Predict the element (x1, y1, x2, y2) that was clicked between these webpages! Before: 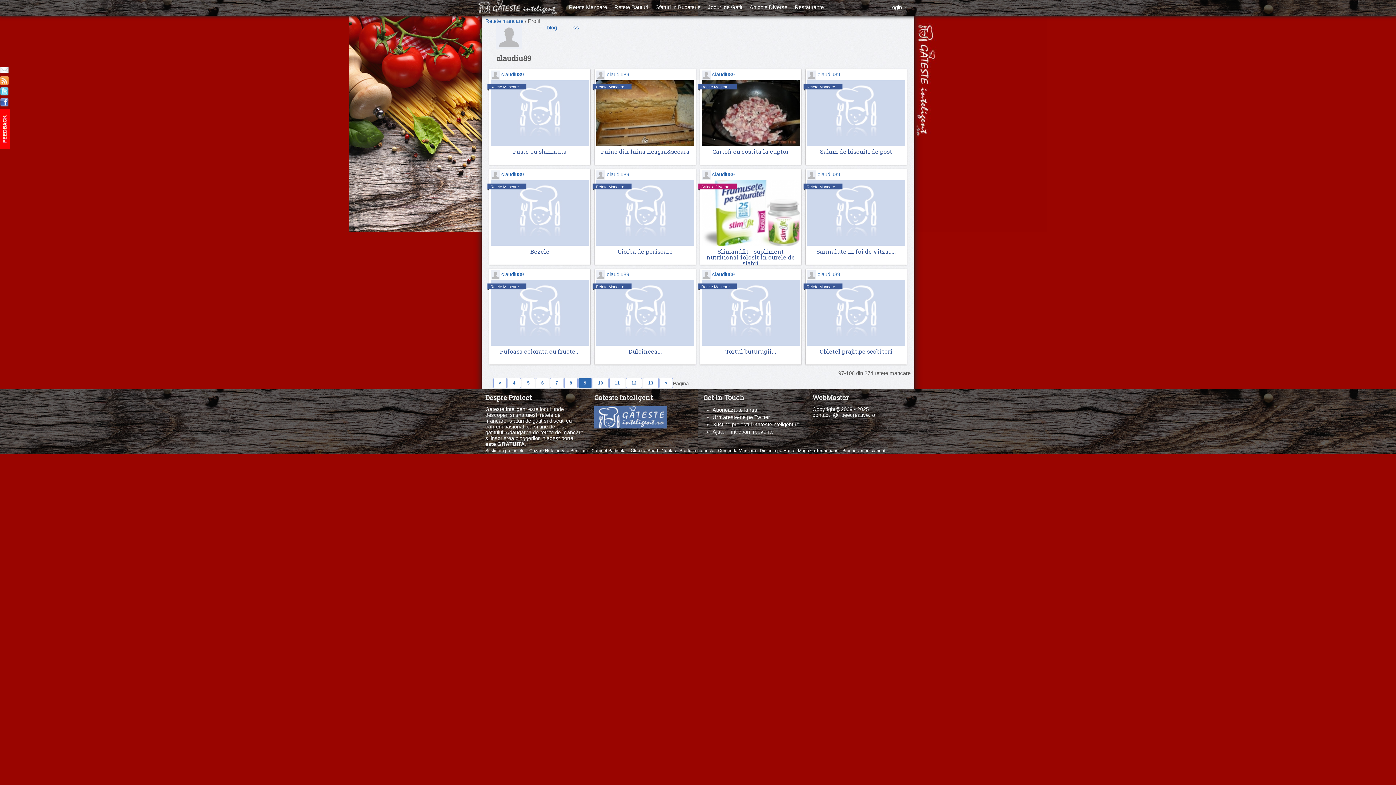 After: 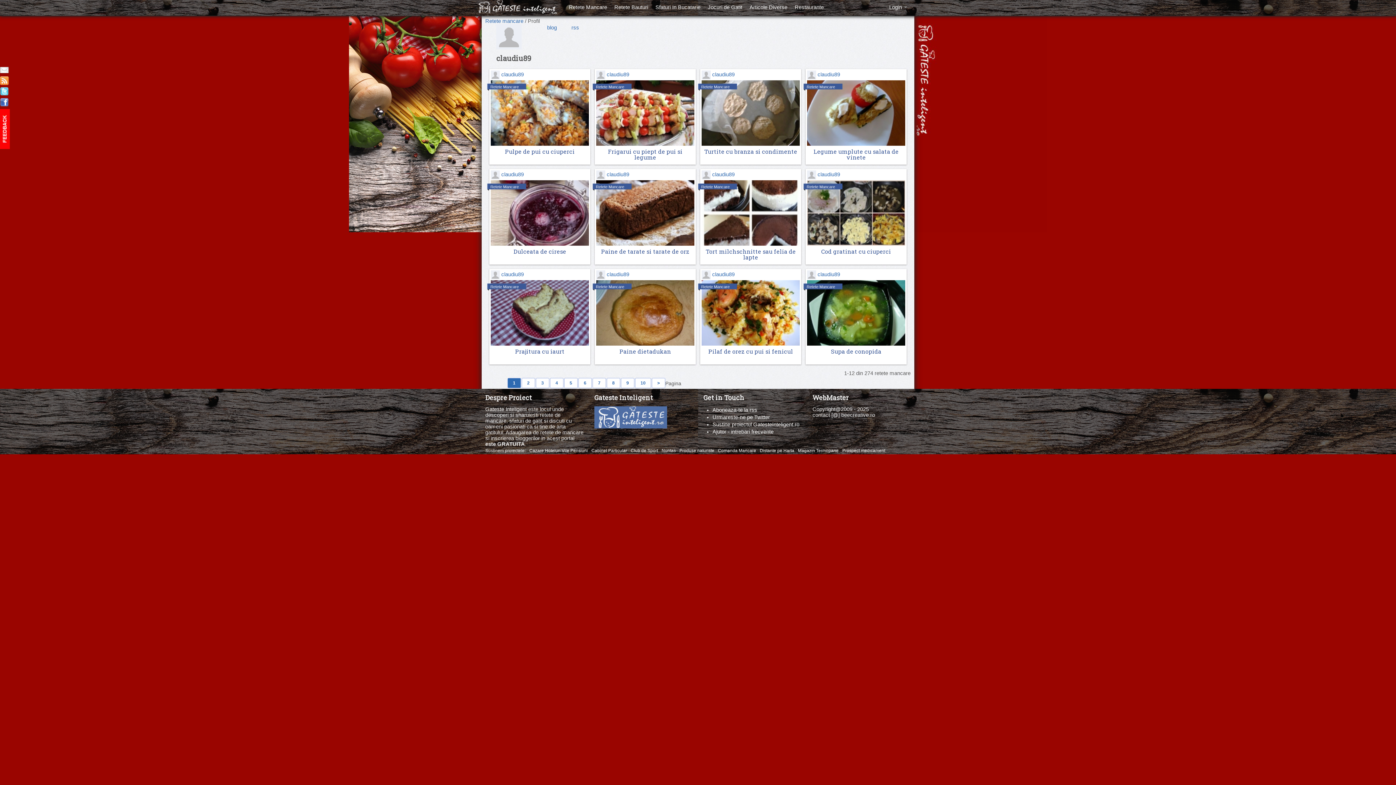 Action: bbox: (817, 271, 840, 277) label: claudiu89